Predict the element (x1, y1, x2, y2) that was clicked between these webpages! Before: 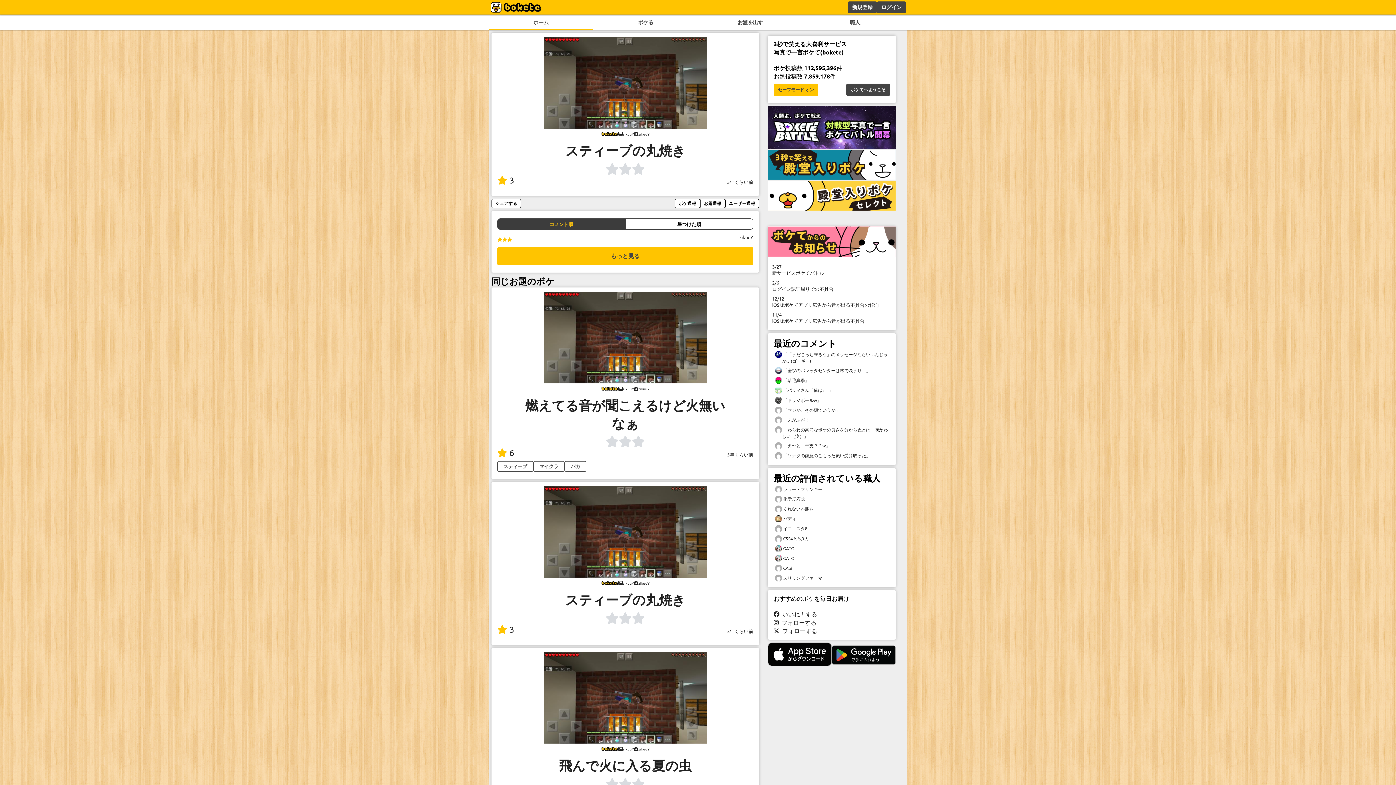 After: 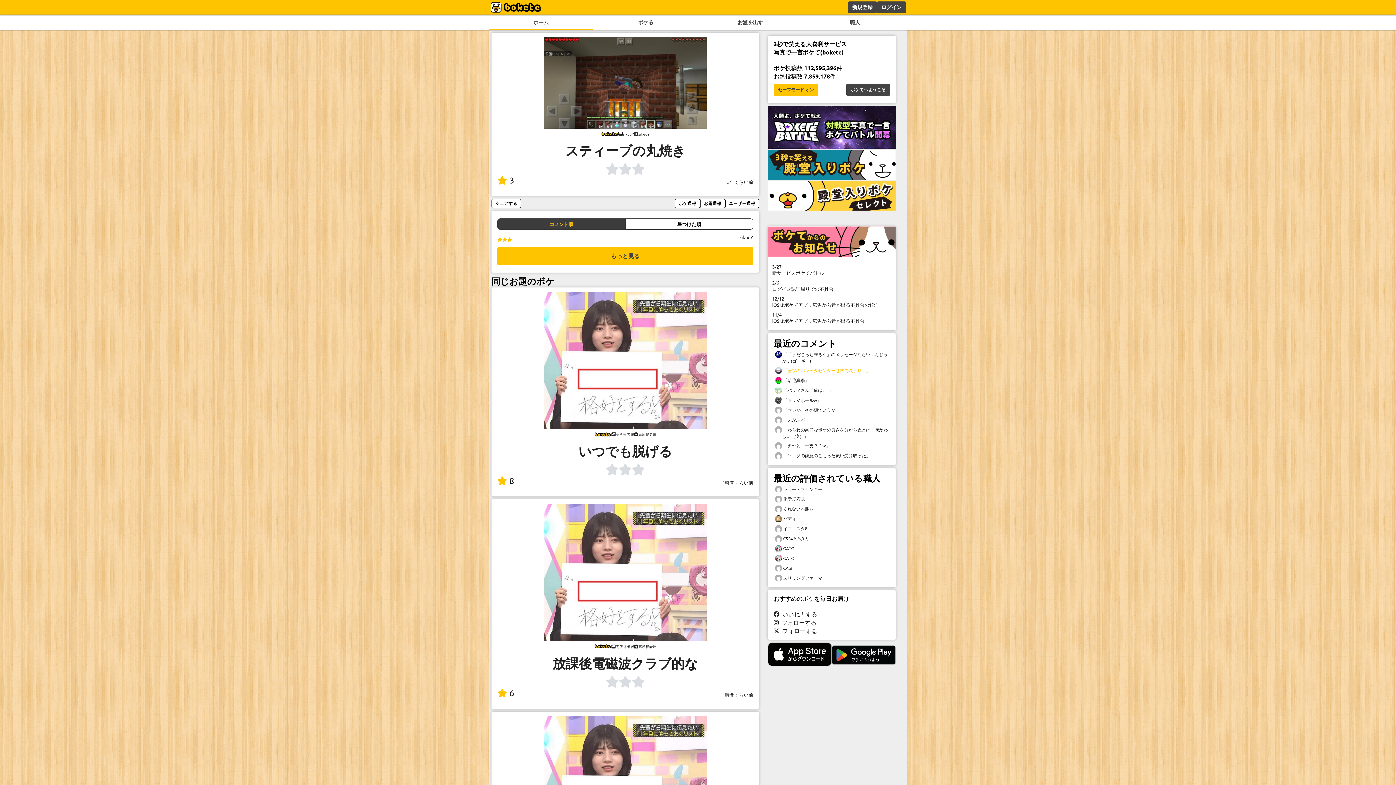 Action: label:  「全ツのバレッタセンターは林で決まり！」 bbox: (773, 365, 890, 375)